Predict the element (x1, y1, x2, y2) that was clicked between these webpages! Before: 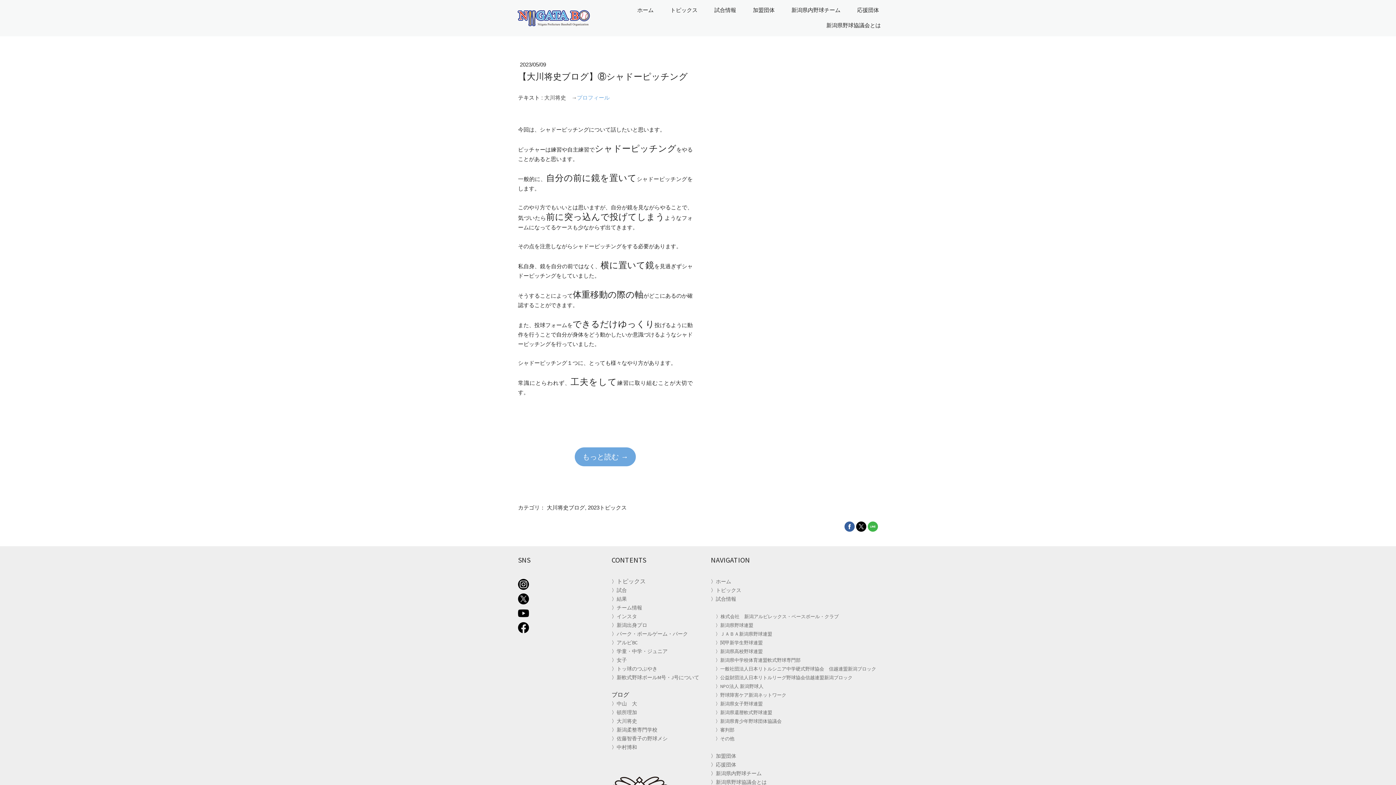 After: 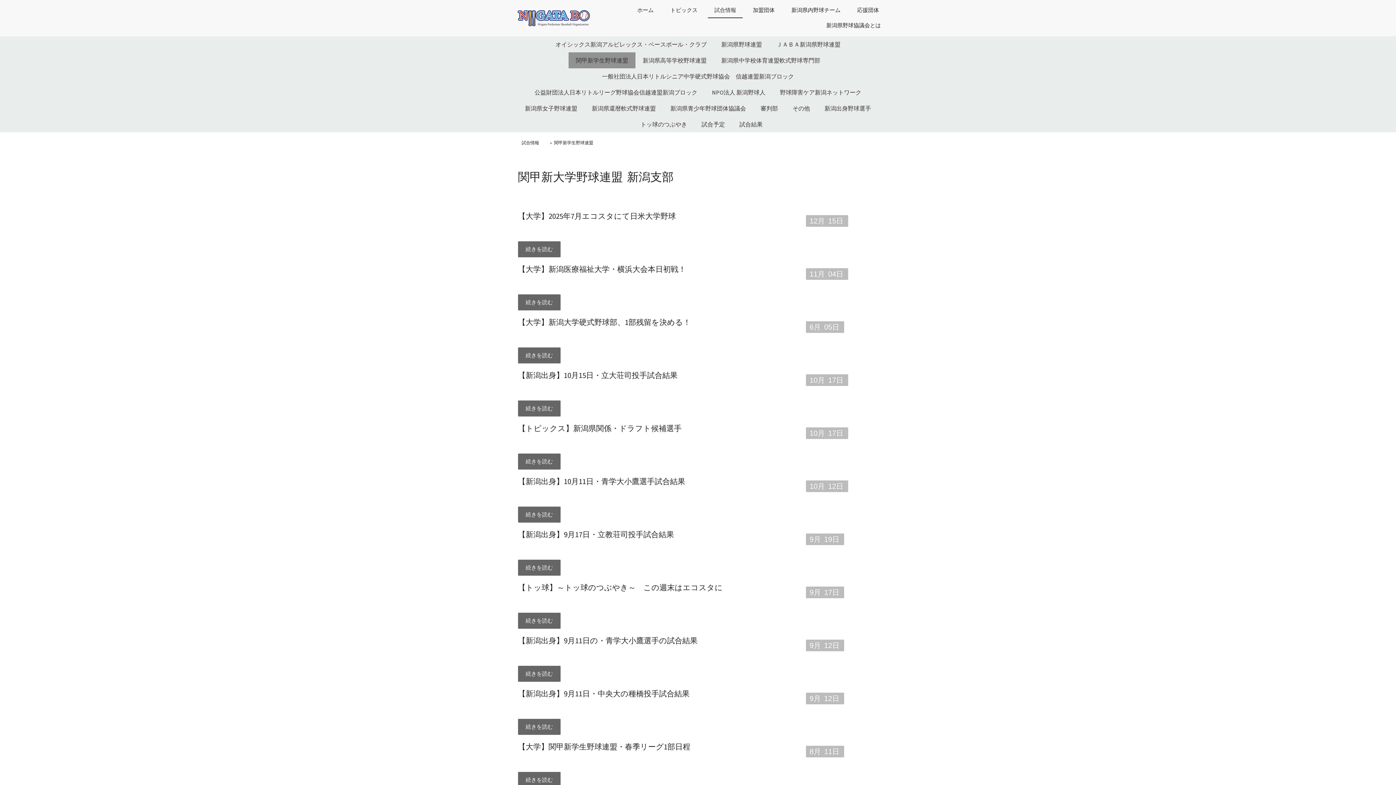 Action: label: 関甲新学生野球連盟 bbox: (720, 640, 762, 646)